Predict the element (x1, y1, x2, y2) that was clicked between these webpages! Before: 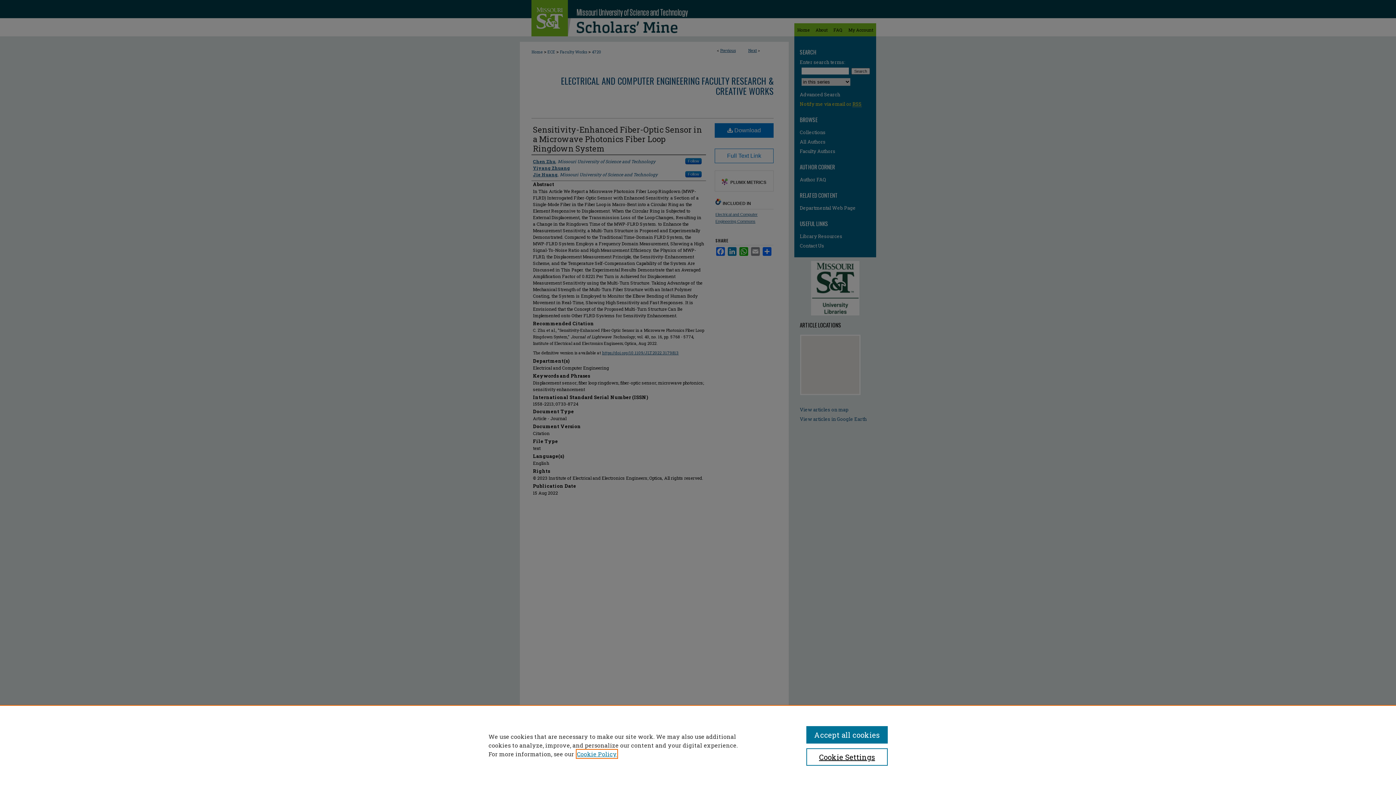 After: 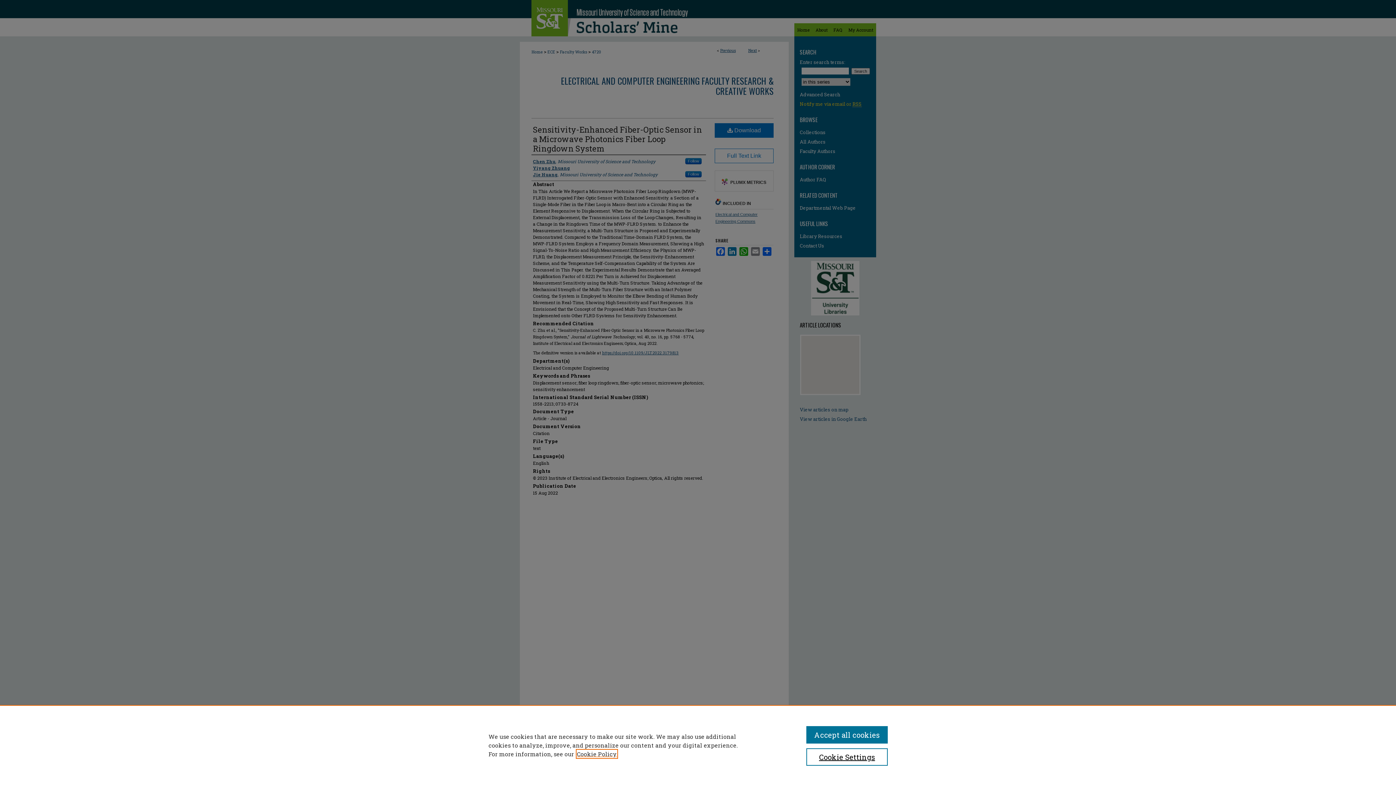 Action: label: , opens in a new tab bbox: (577, 750, 617, 758)